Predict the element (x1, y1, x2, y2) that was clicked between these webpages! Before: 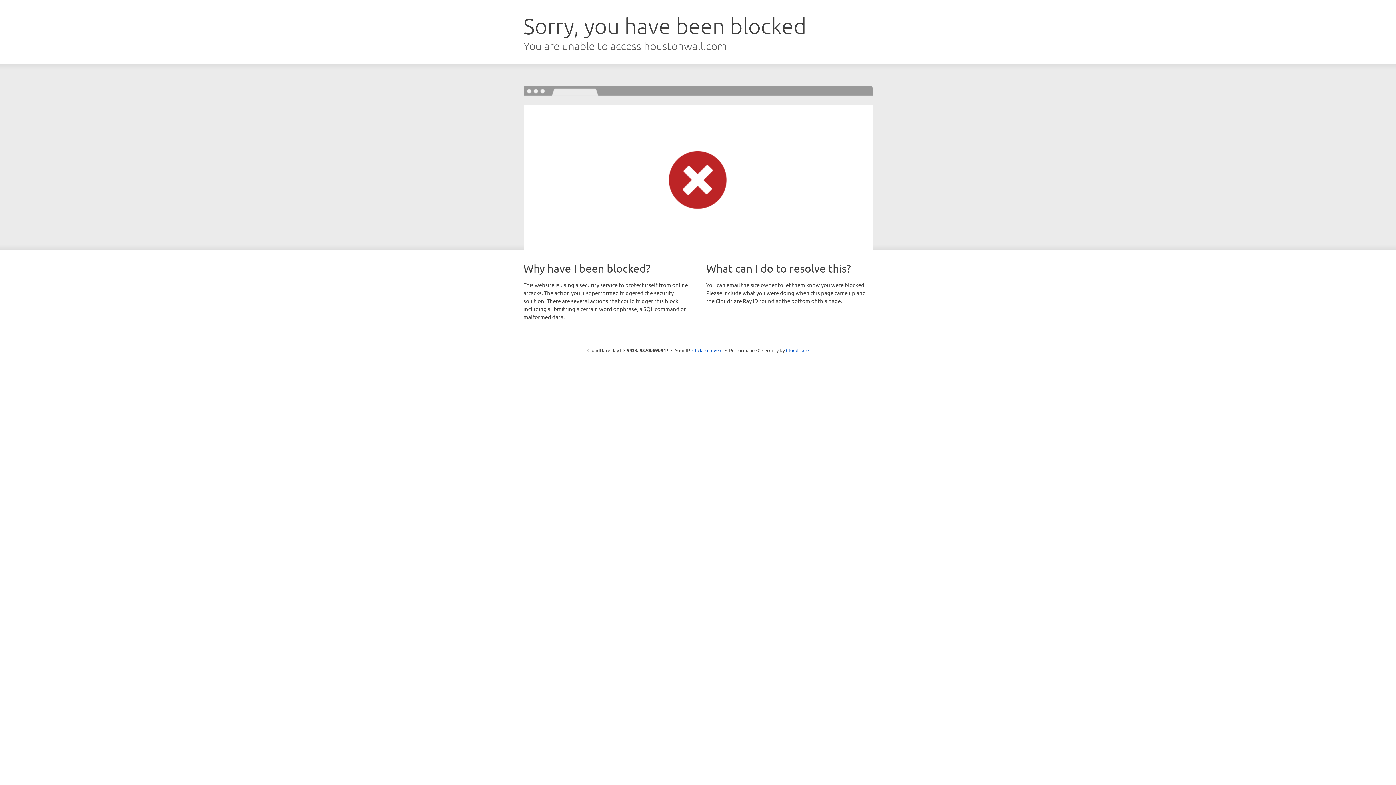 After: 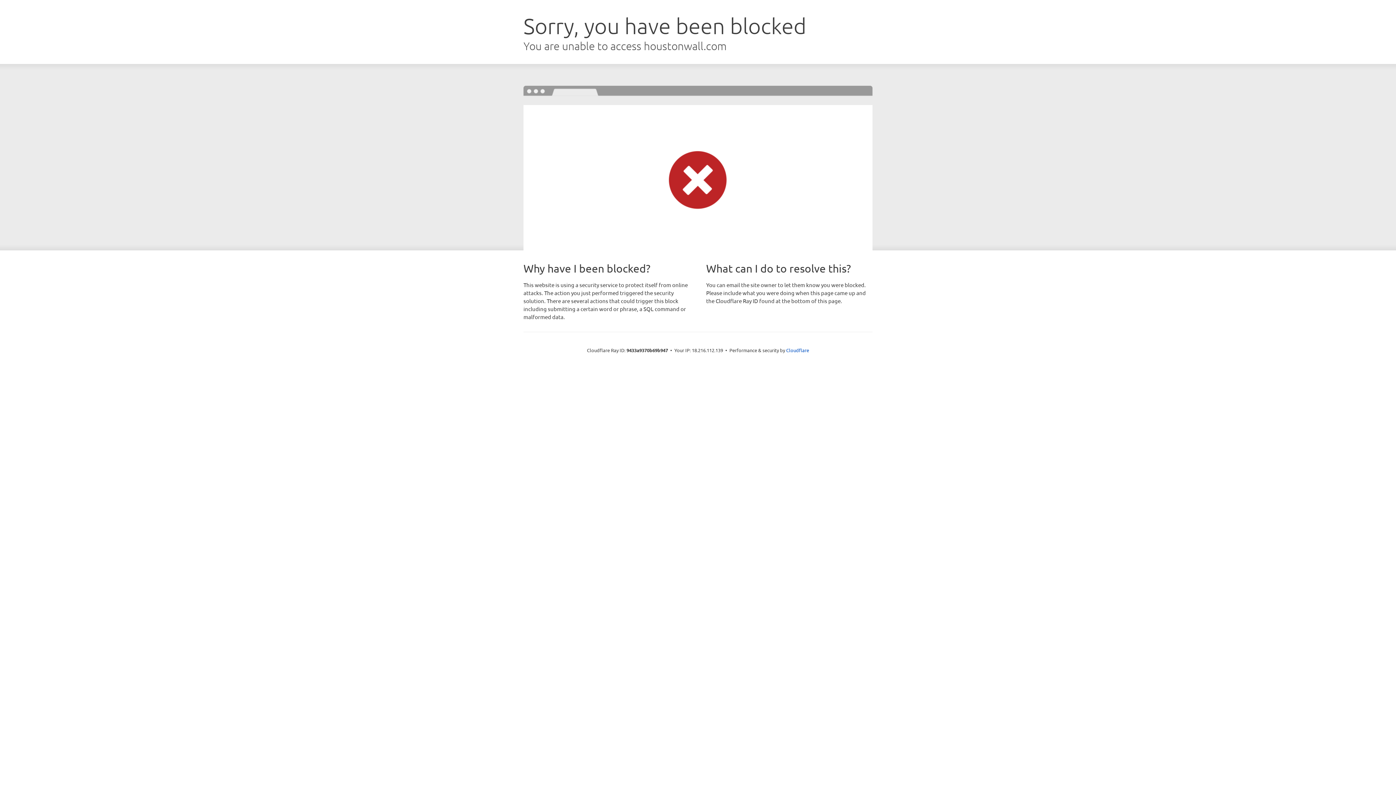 Action: label: Click to reveal bbox: (692, 346, 722, 353)